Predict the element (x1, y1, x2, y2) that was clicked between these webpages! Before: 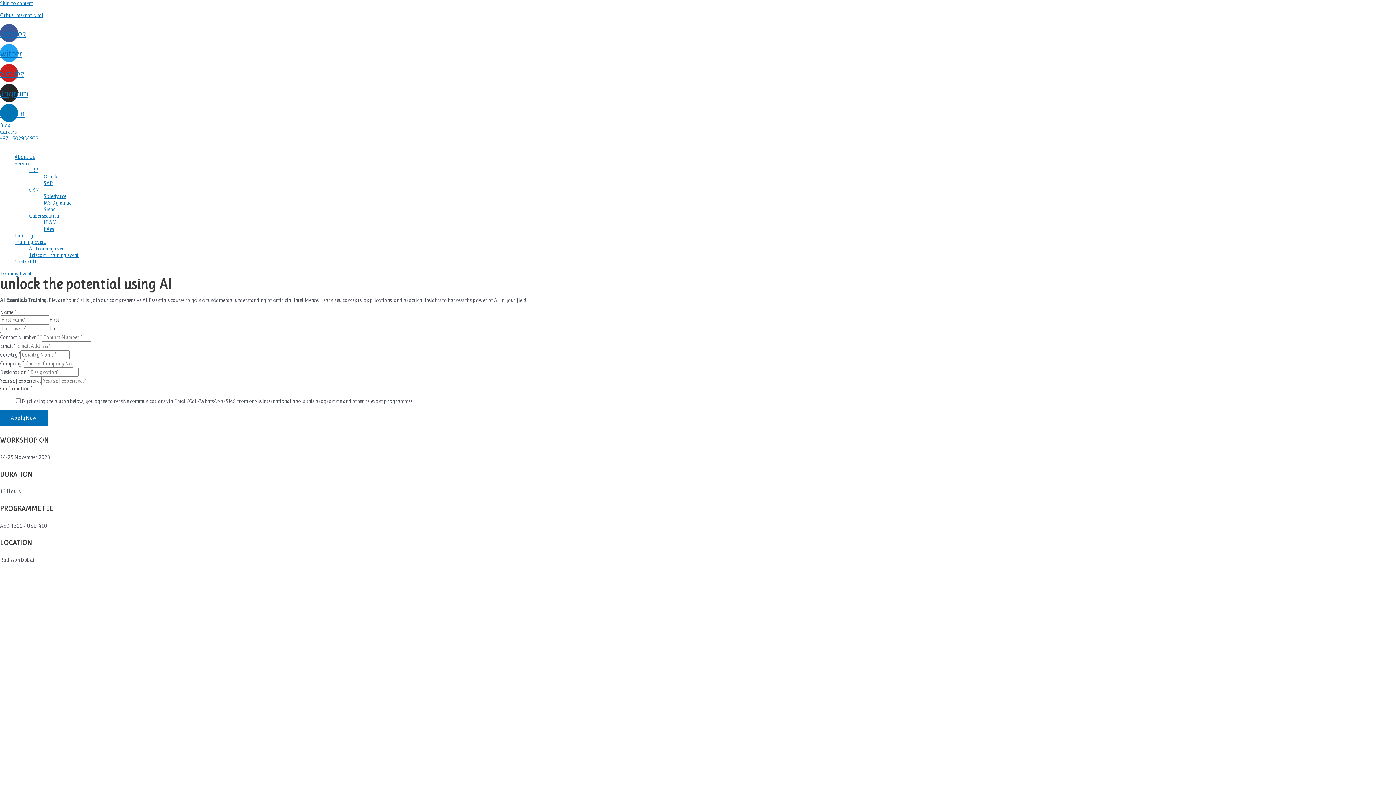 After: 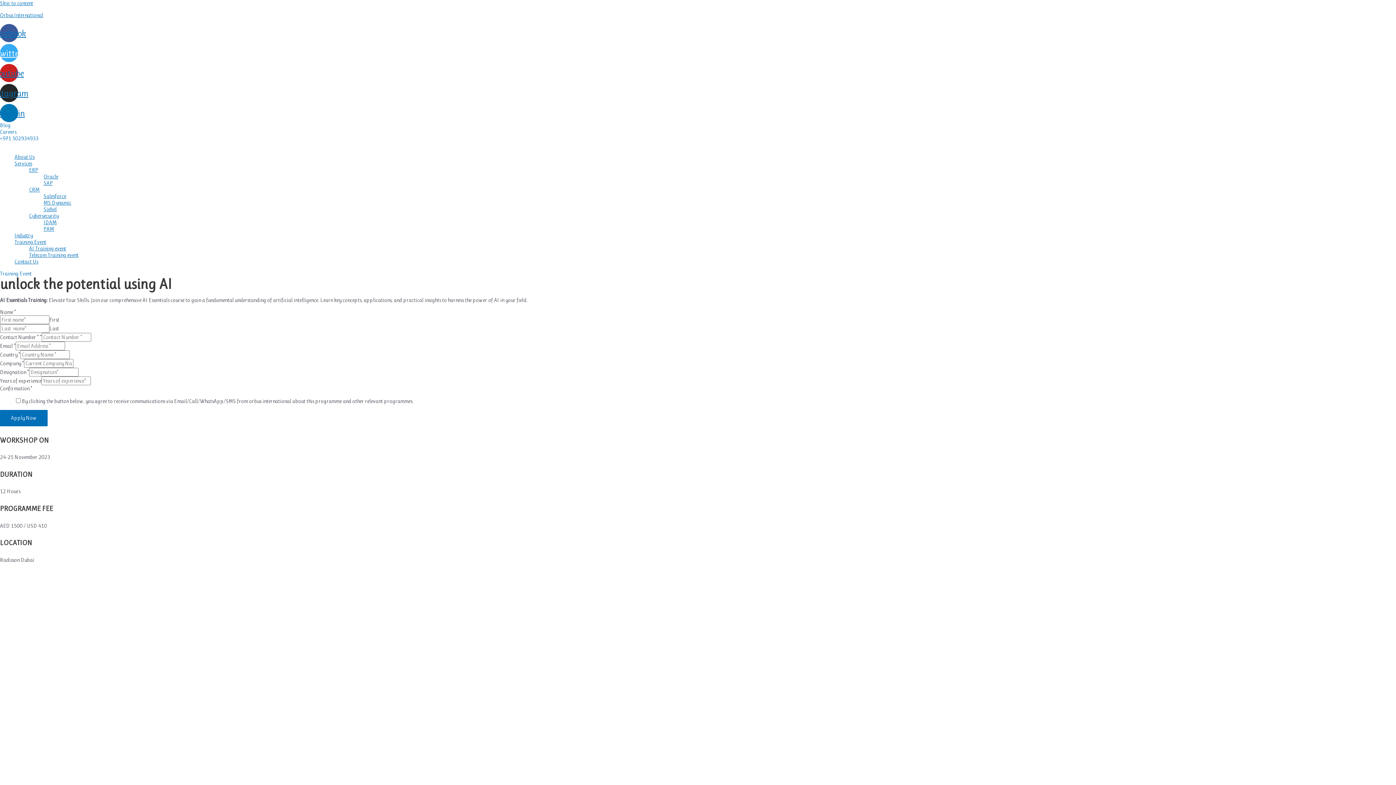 Action: label: Twitter bbox: (0, 44, 18, 62)